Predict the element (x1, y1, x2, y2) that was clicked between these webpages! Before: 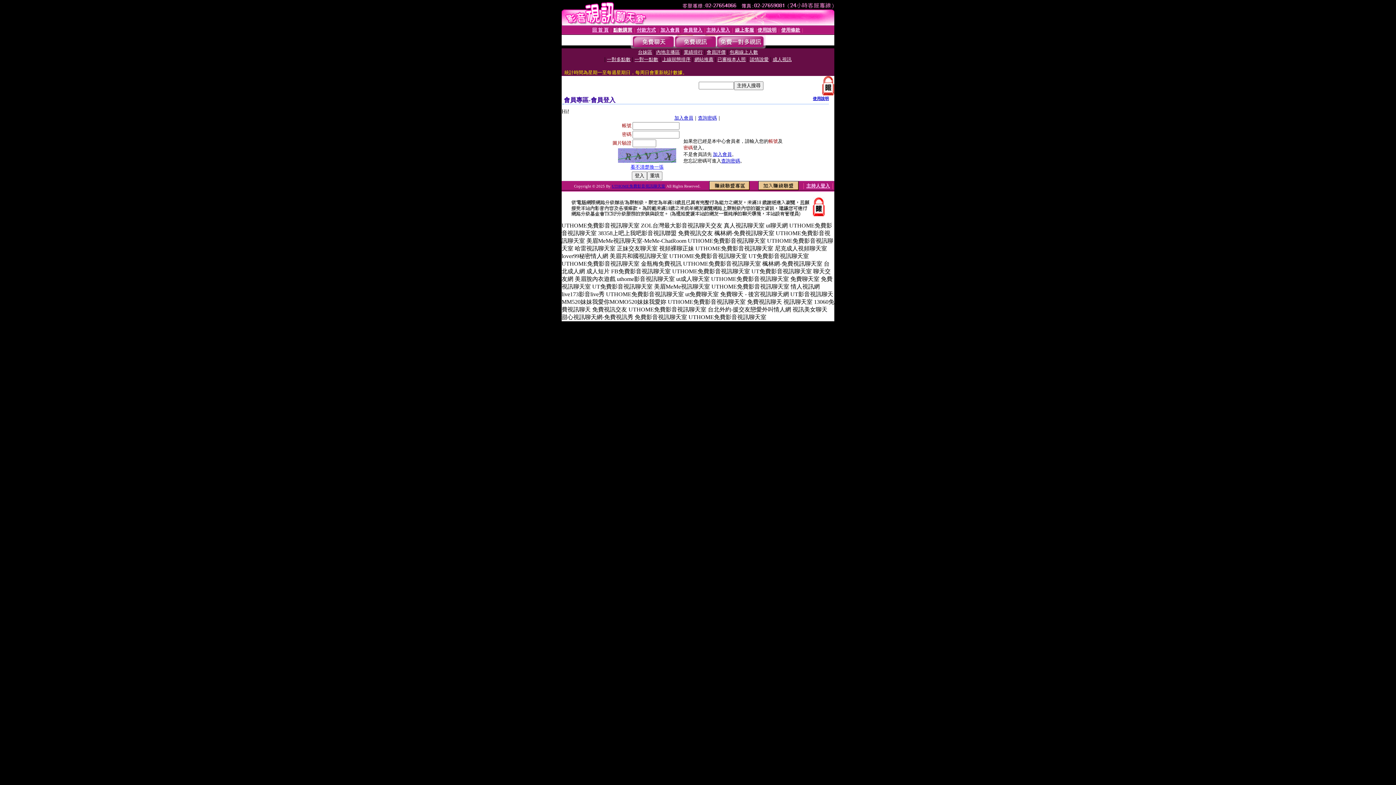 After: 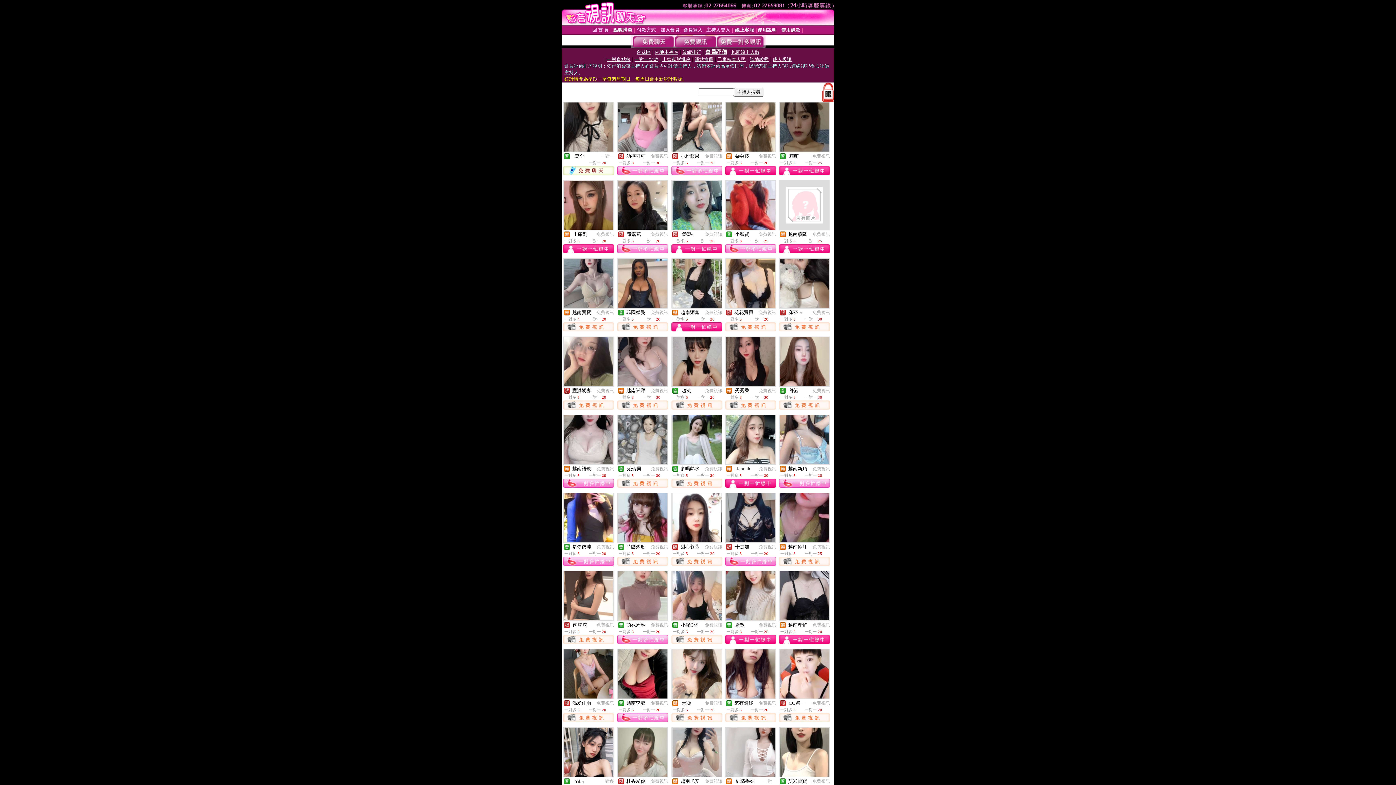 Action: bbox: (706, 49, 725, 54) label: 會員評價